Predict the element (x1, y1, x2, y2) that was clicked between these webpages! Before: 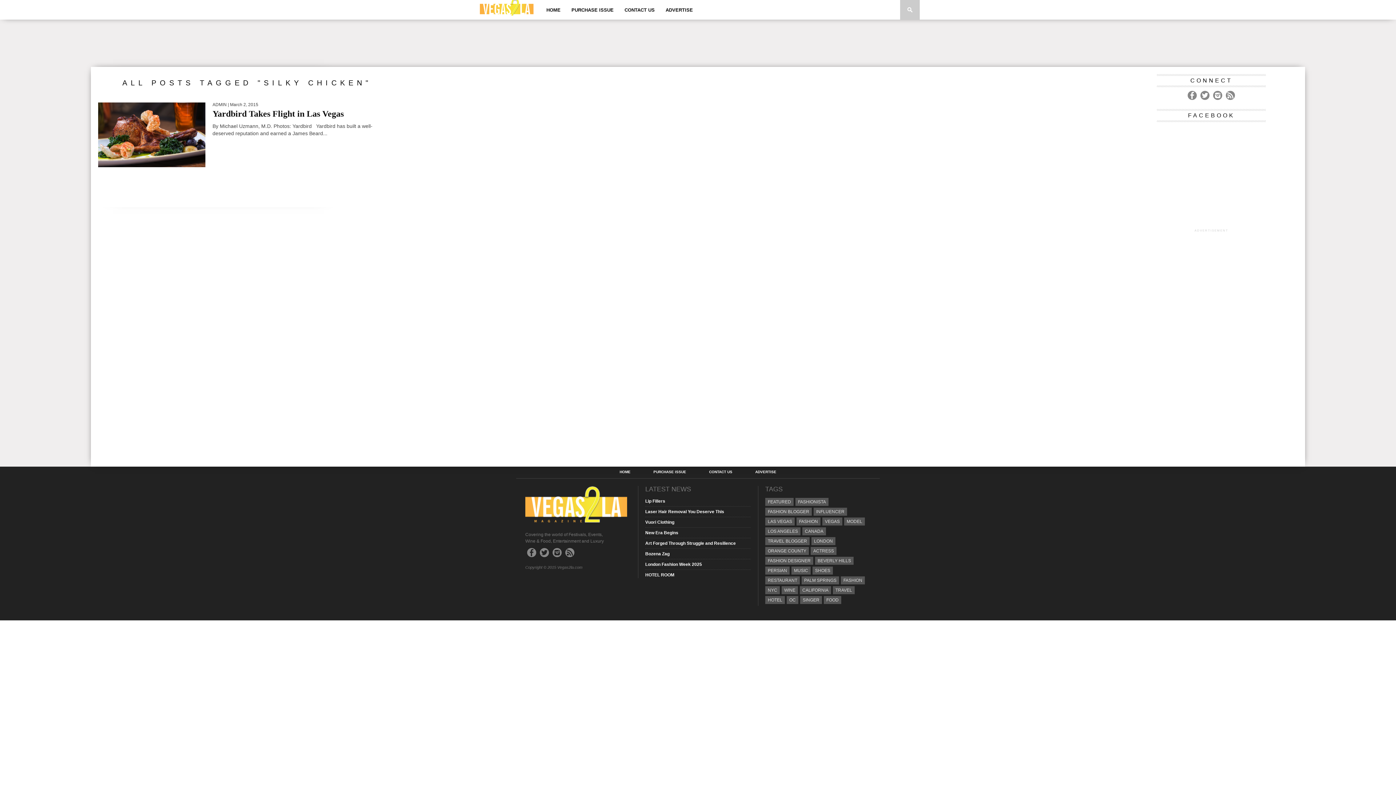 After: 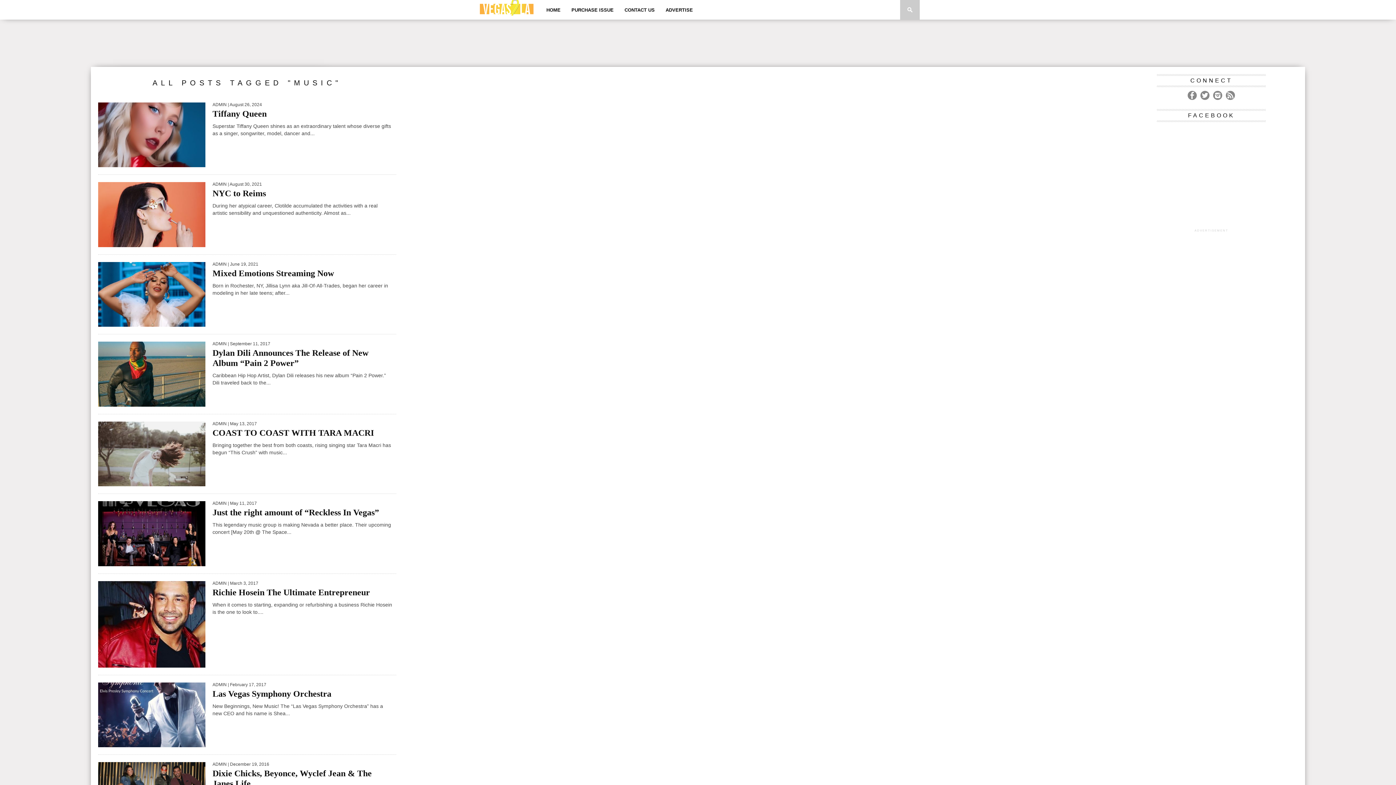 Action: label: MUSIC bbox: (791, 566, 810, 574)